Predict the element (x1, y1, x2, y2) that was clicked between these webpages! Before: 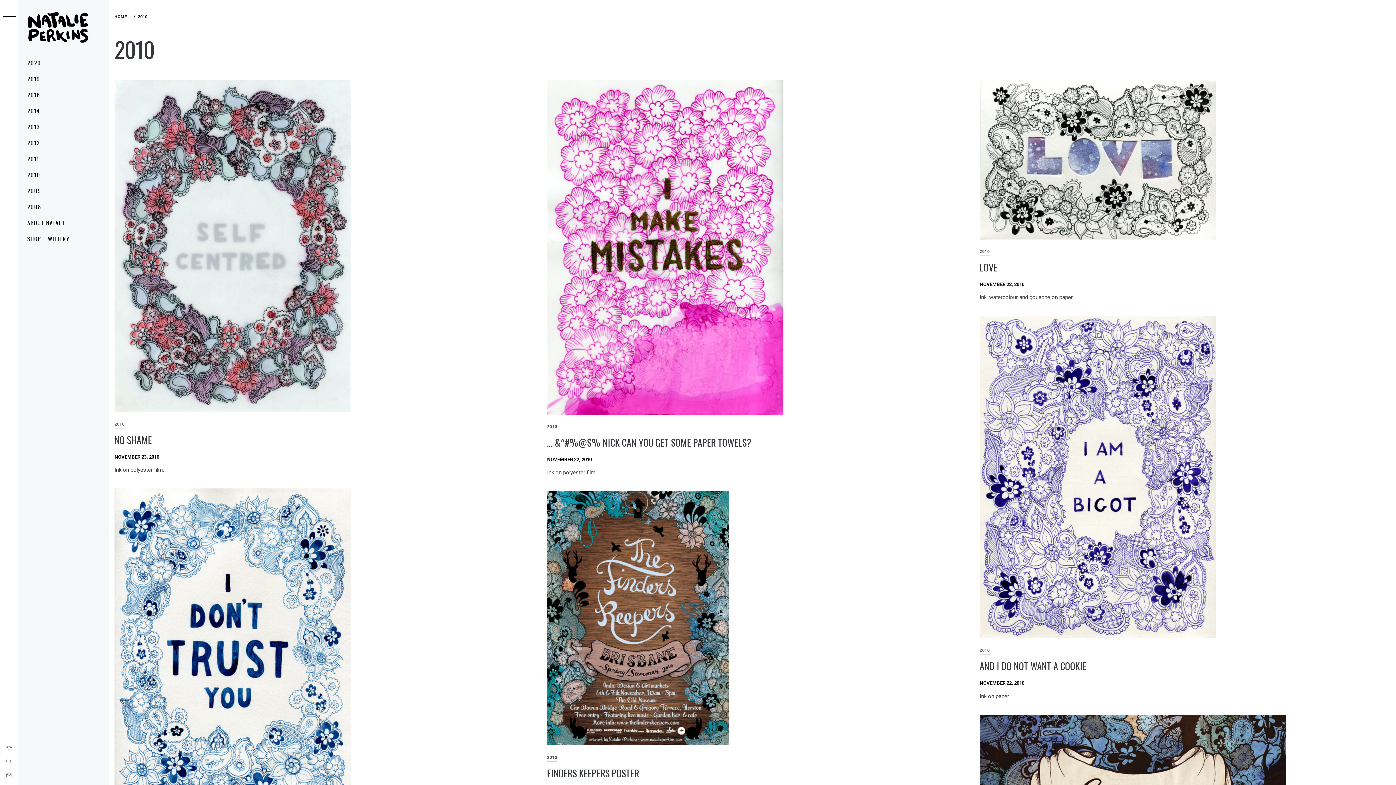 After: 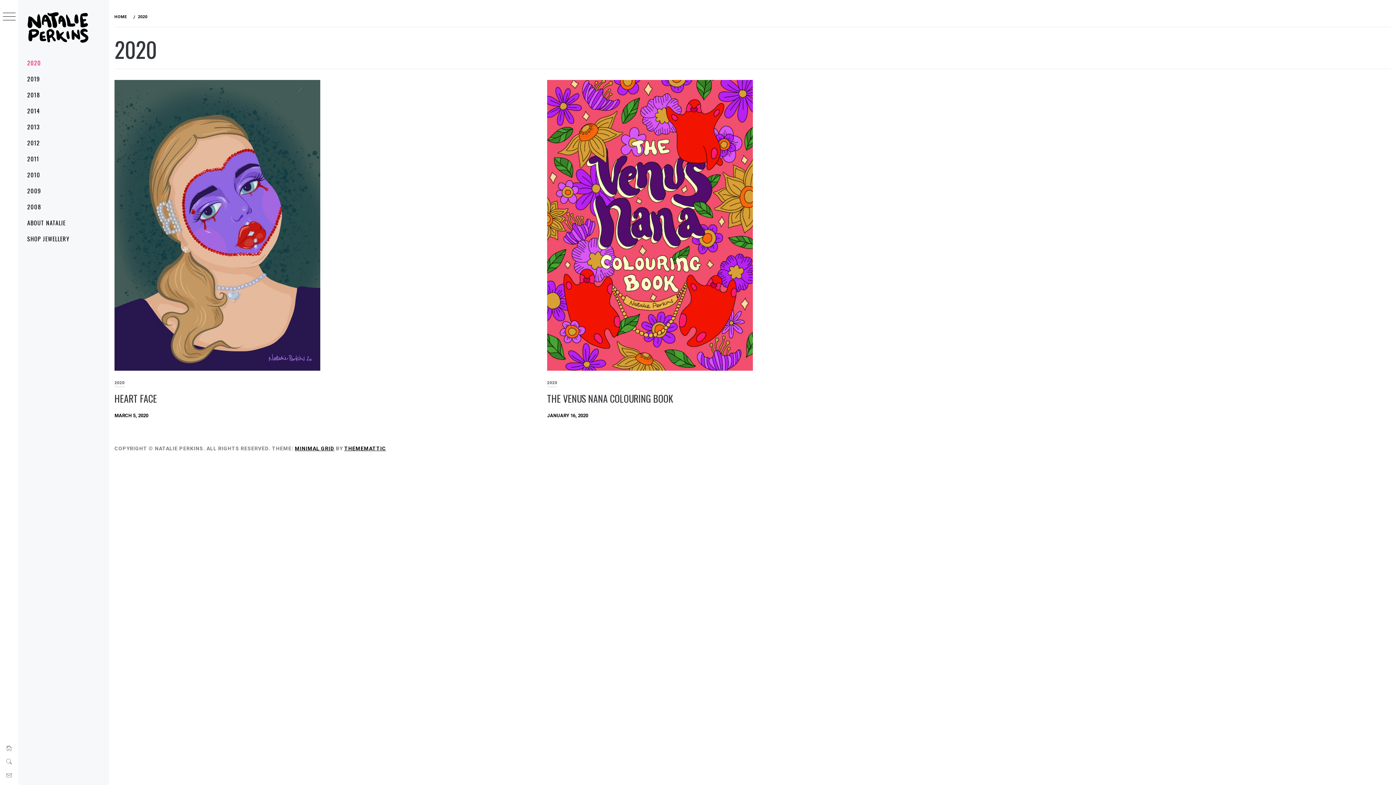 Action: bbox: (18, 54, 109, 70) label: 2020